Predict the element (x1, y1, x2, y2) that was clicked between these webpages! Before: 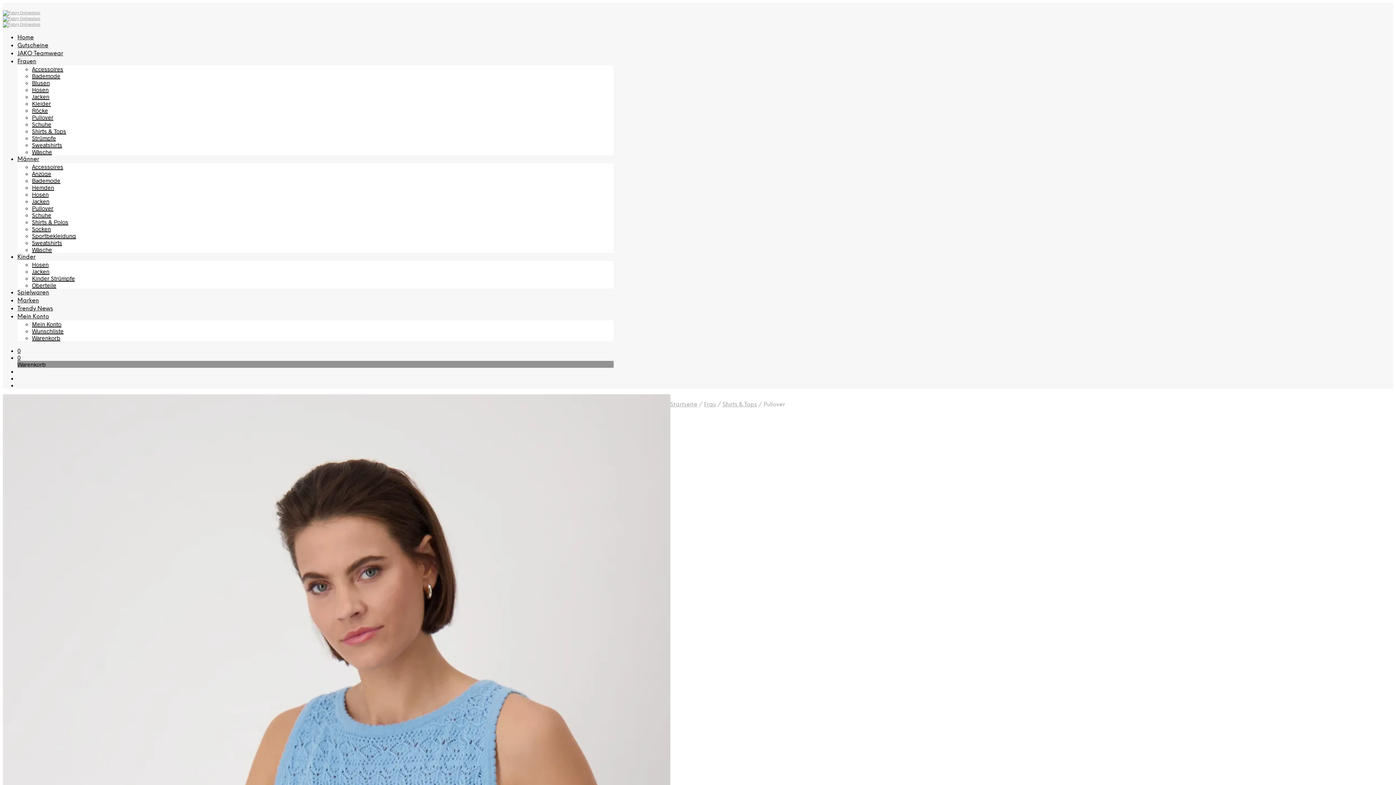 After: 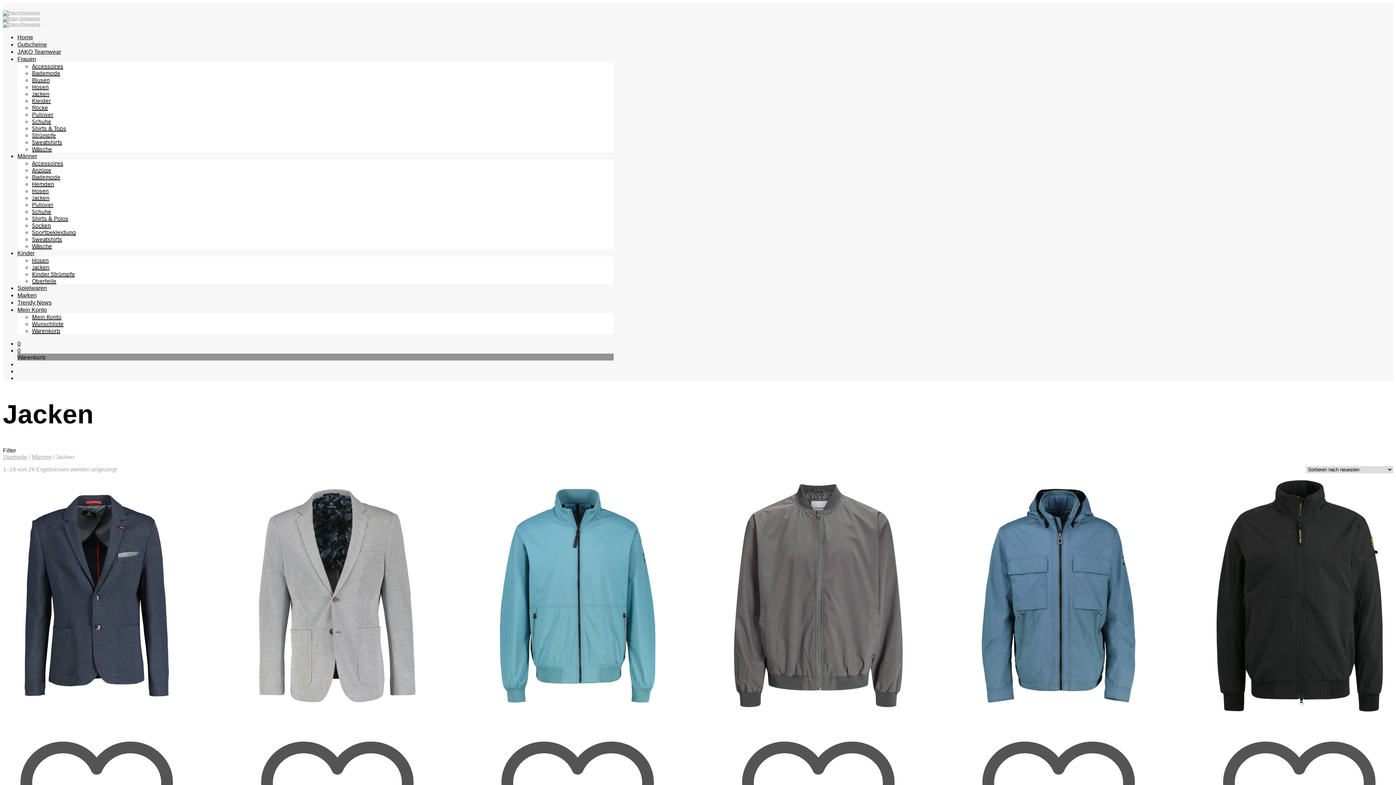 Action: label: Jacken bbox: (32, 197, 49, 204)